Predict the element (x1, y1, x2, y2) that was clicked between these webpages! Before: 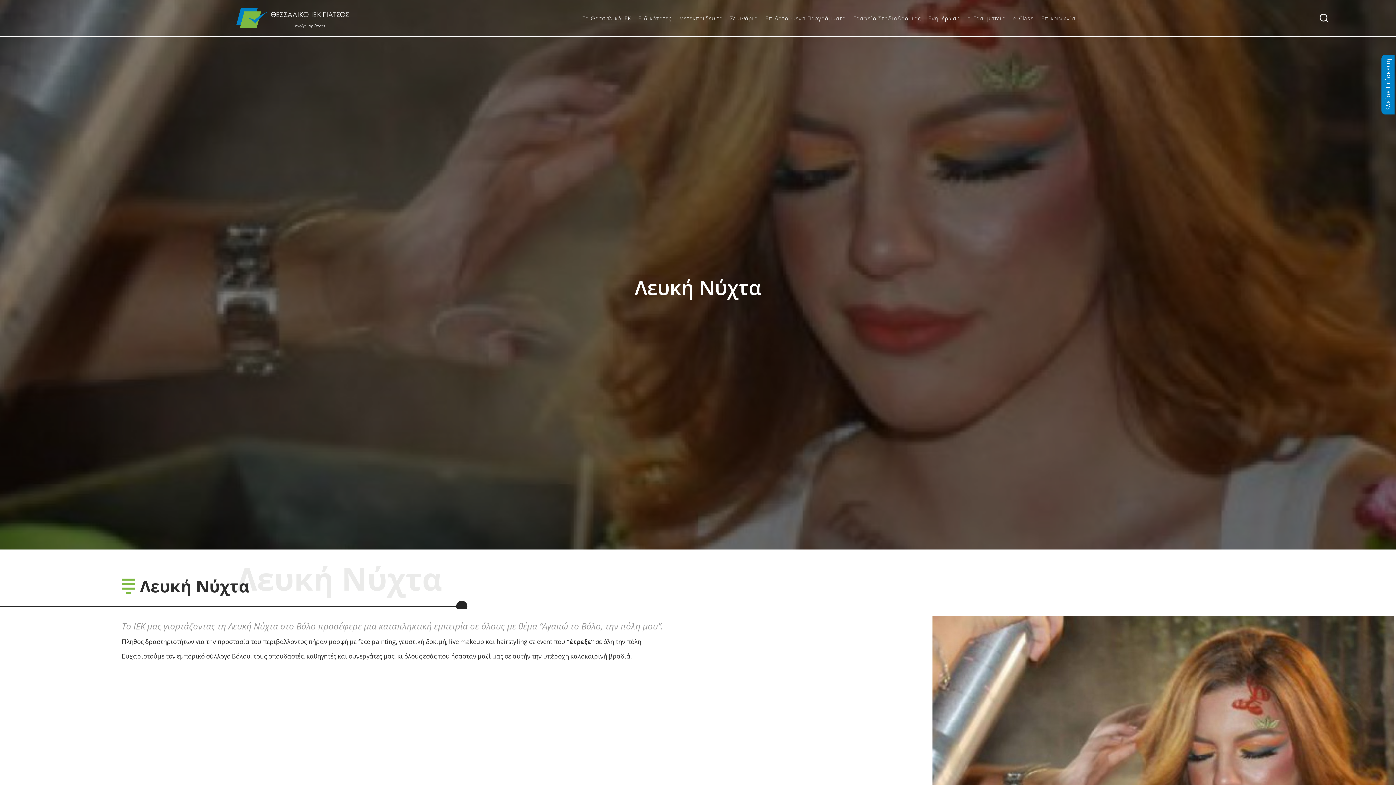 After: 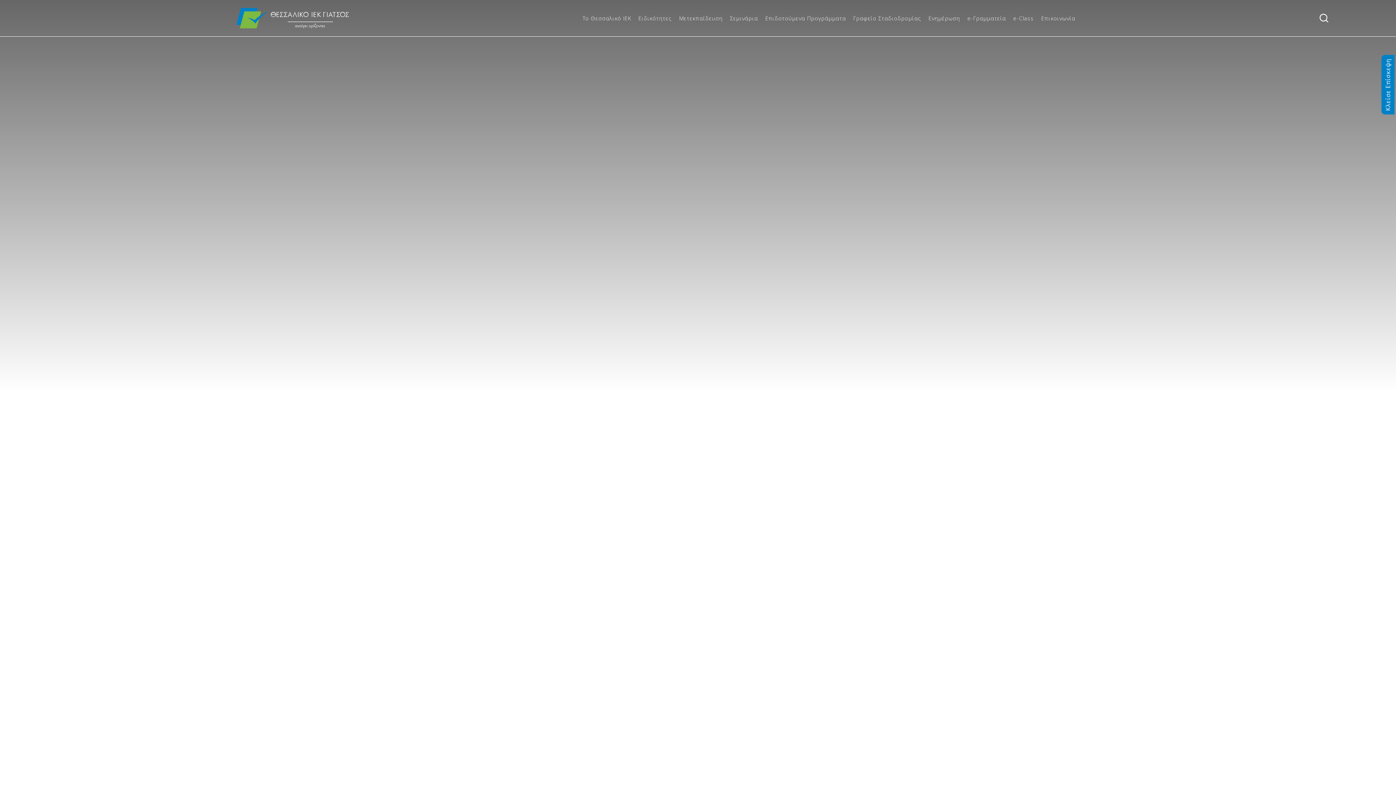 Action: bbox: (236, 0, 349, 36) label: Thessaliko IEK